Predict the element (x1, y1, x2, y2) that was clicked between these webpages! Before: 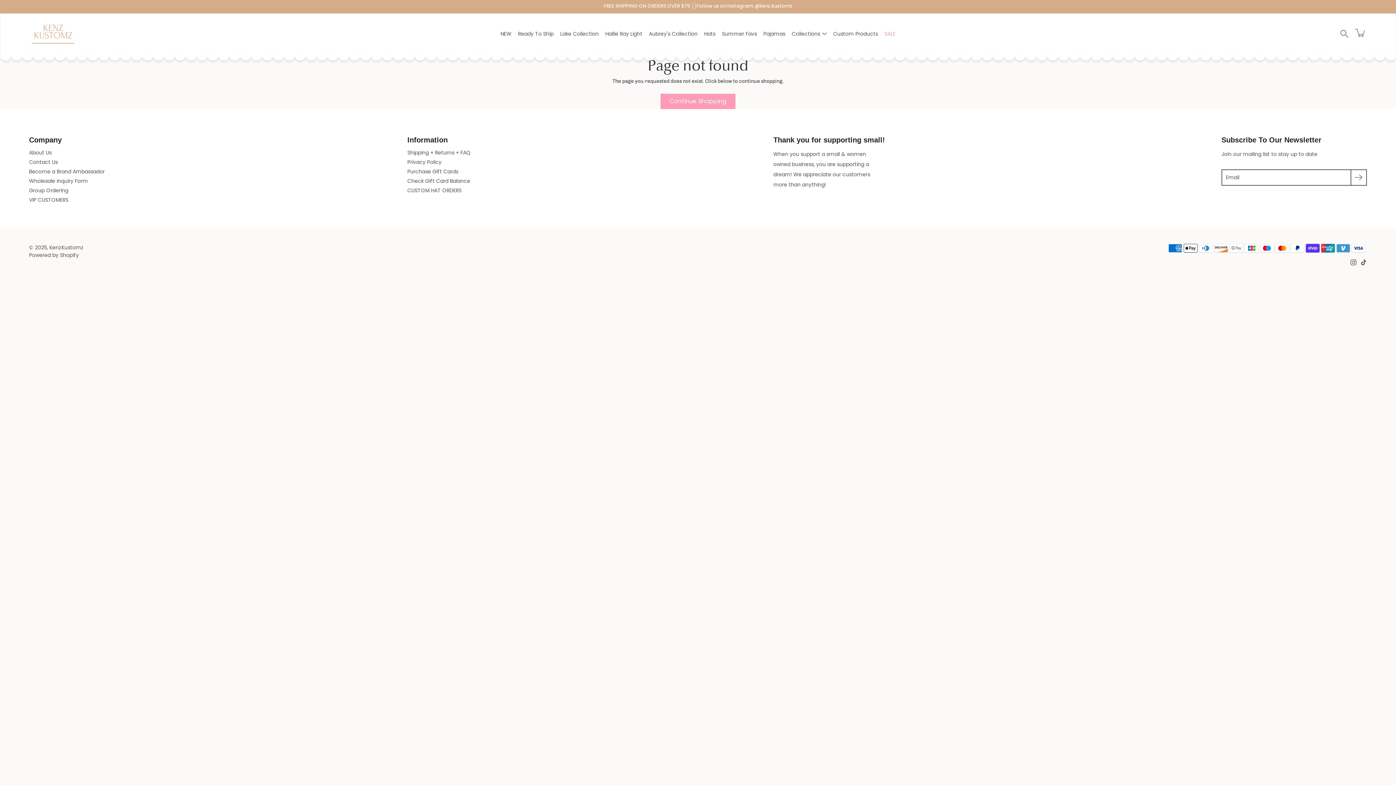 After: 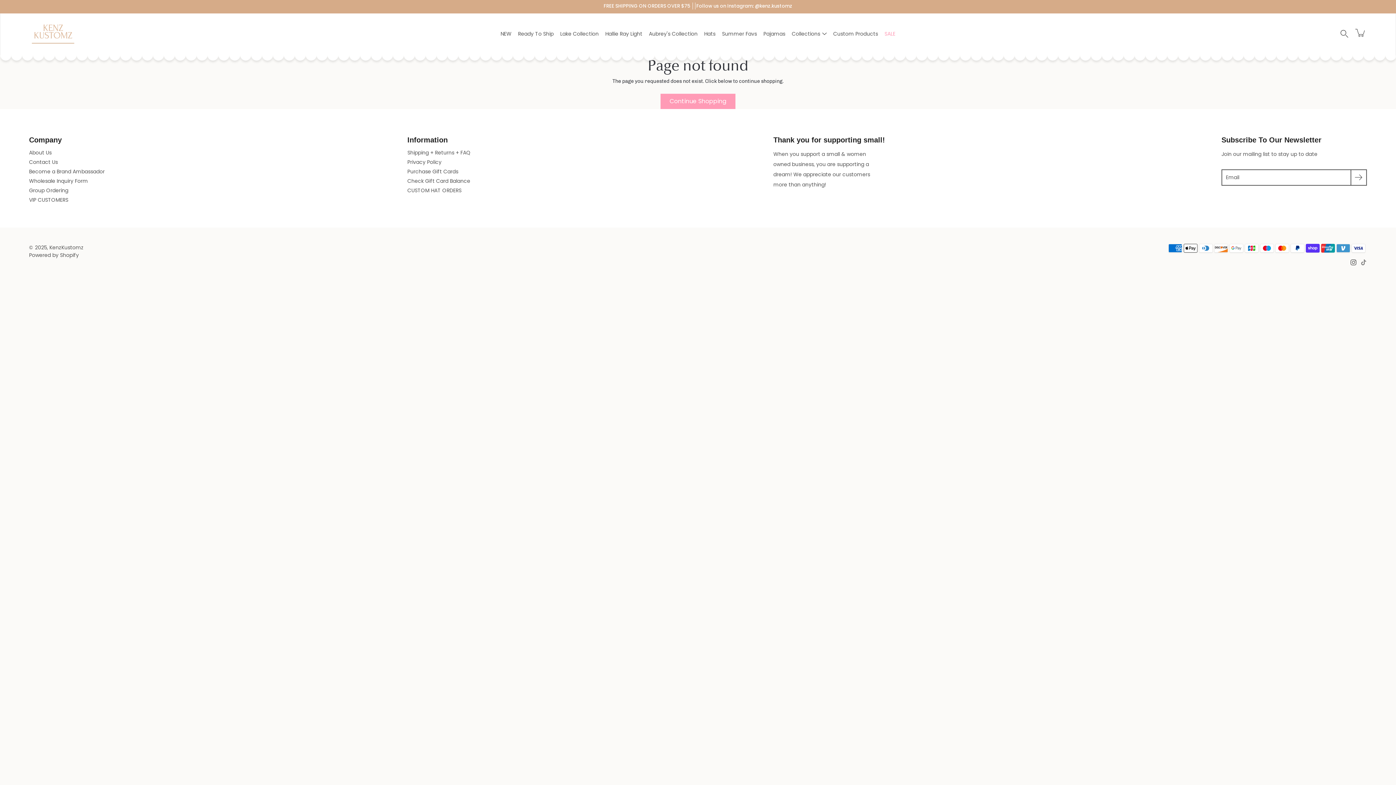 Action: bbox: (1360, 259, 1367, 265) label: Tiktok